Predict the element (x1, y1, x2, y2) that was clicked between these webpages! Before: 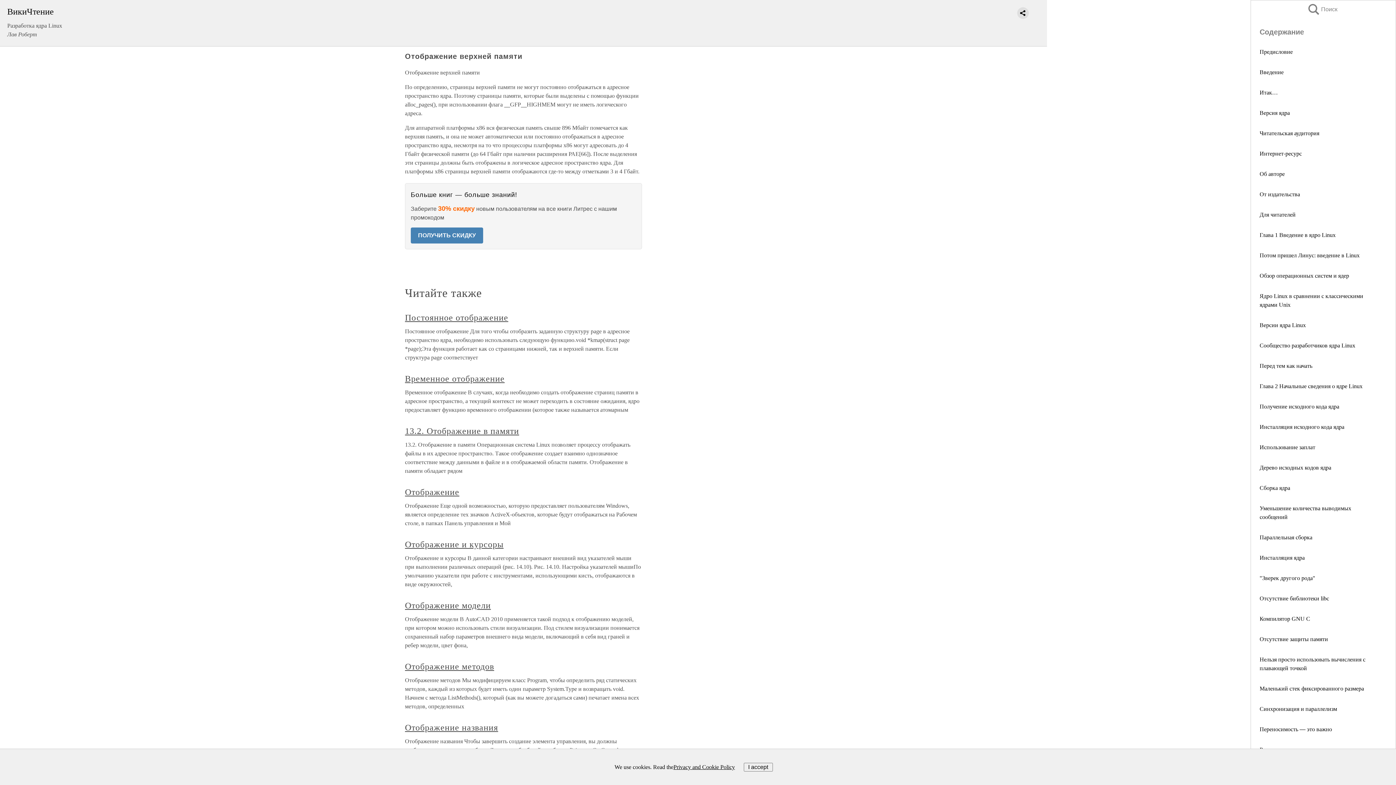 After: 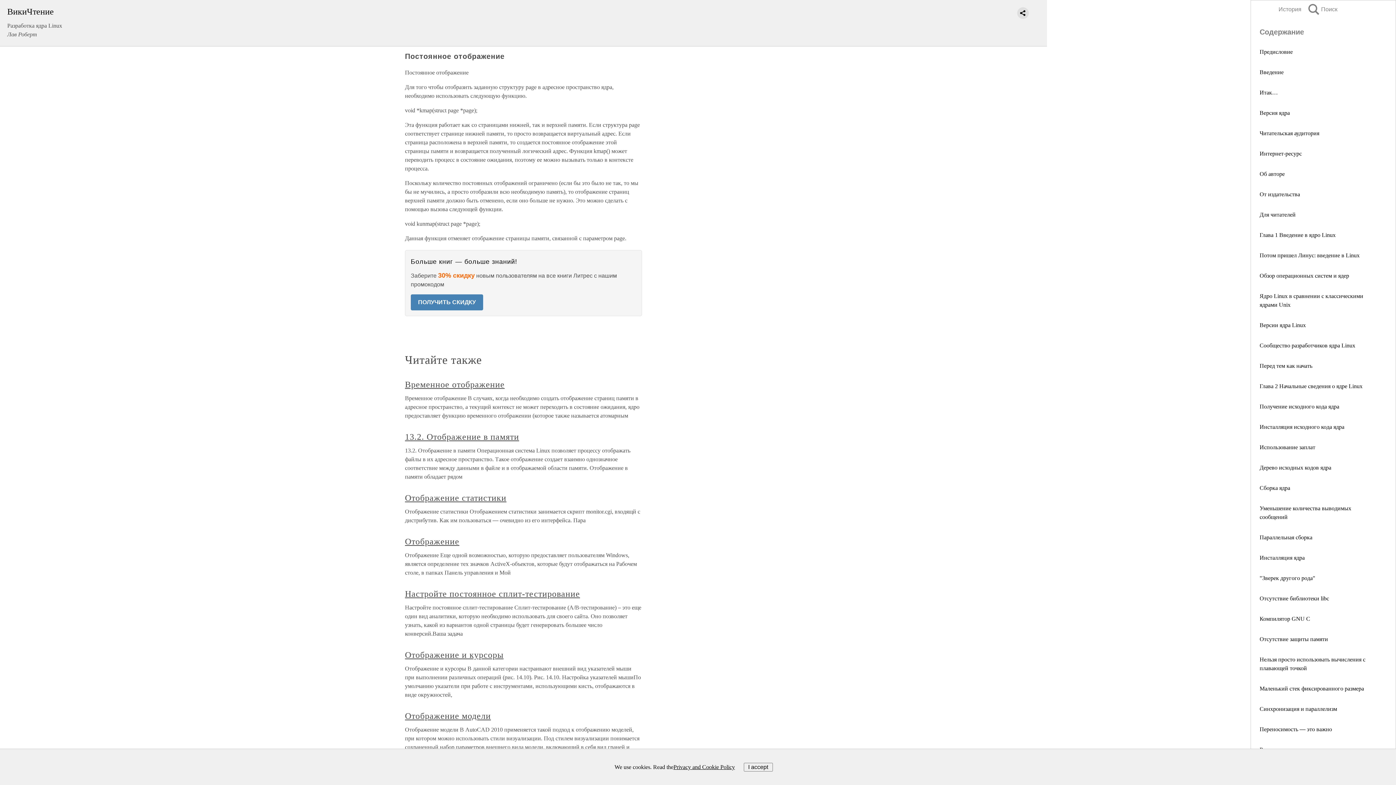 Action: bbox: (405, 313, 508, 322) label: Постоянное отображение